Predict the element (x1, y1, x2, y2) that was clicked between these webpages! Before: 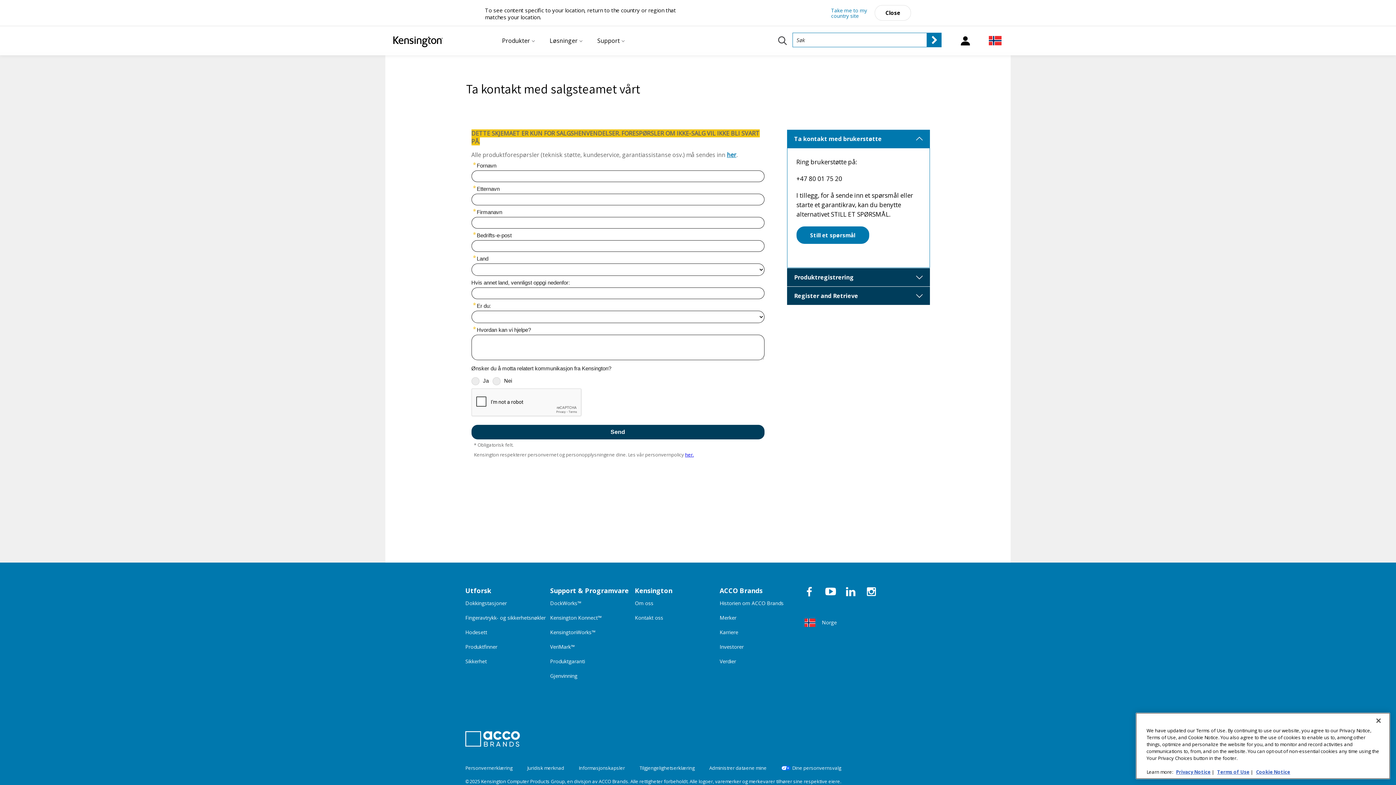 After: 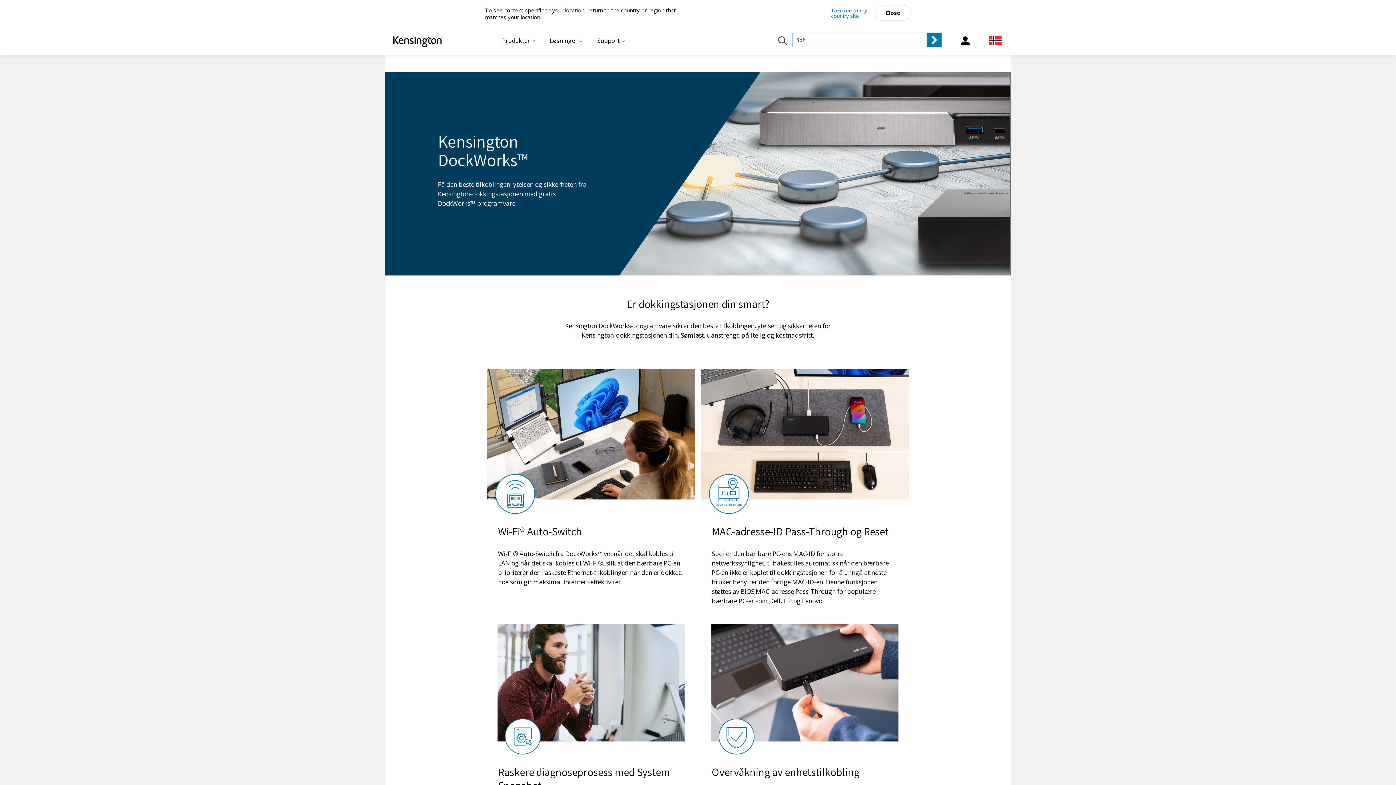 Action: bbox: (550, 599, 633, 607) label: DockWorks™